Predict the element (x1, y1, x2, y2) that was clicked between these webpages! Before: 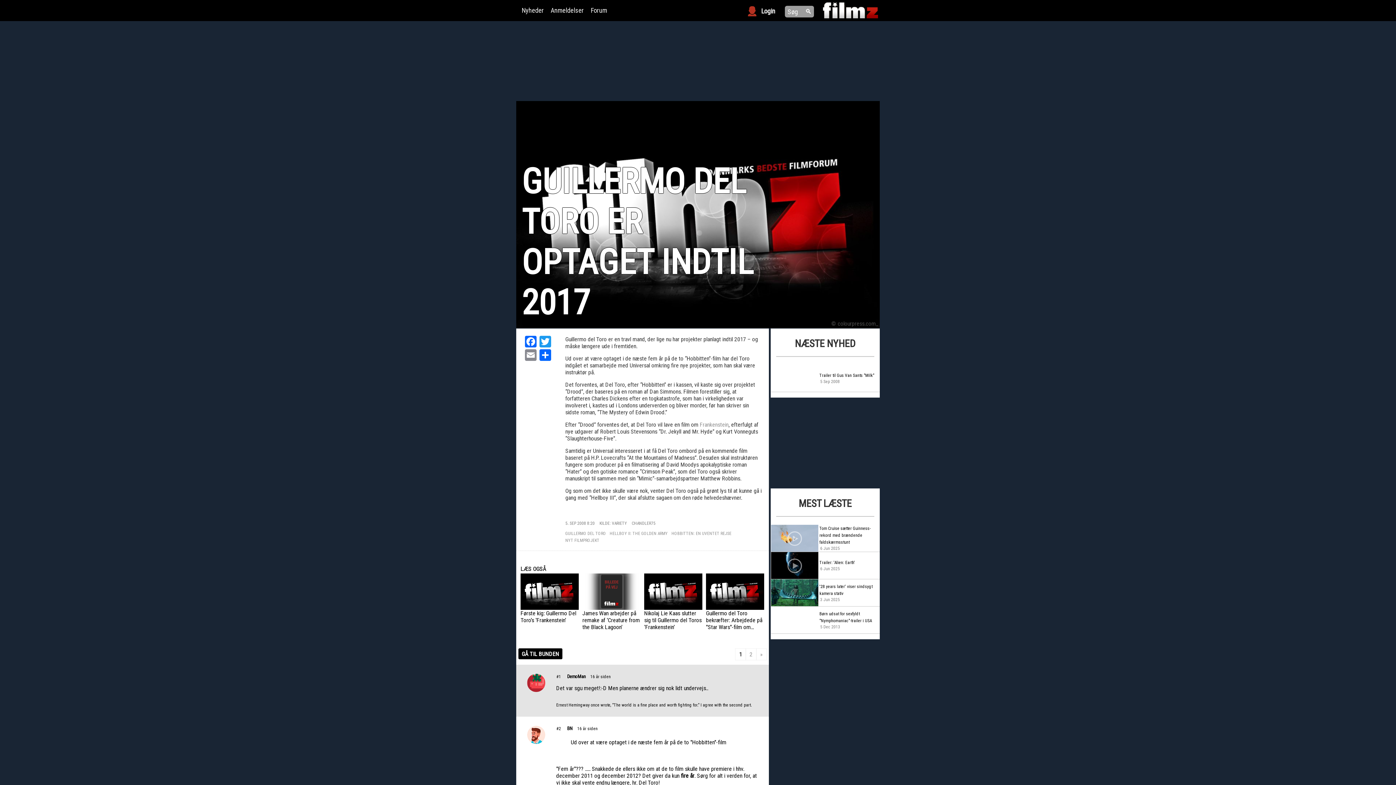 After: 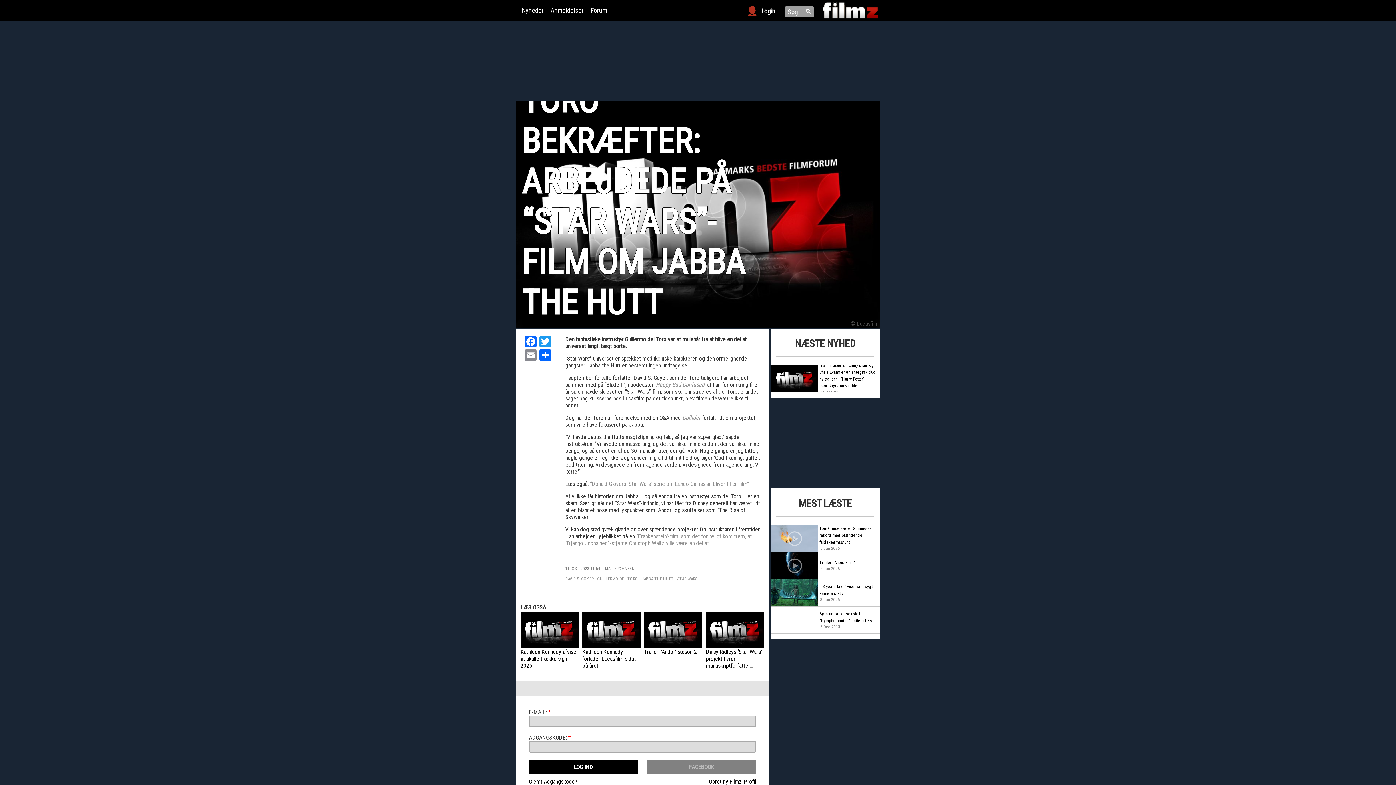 Action: bbox: (706, 573, 764, 630) label: Guillermo del Toro bekræfter: Arbejdede på "Star Wars"-film om Jabba the Hutt